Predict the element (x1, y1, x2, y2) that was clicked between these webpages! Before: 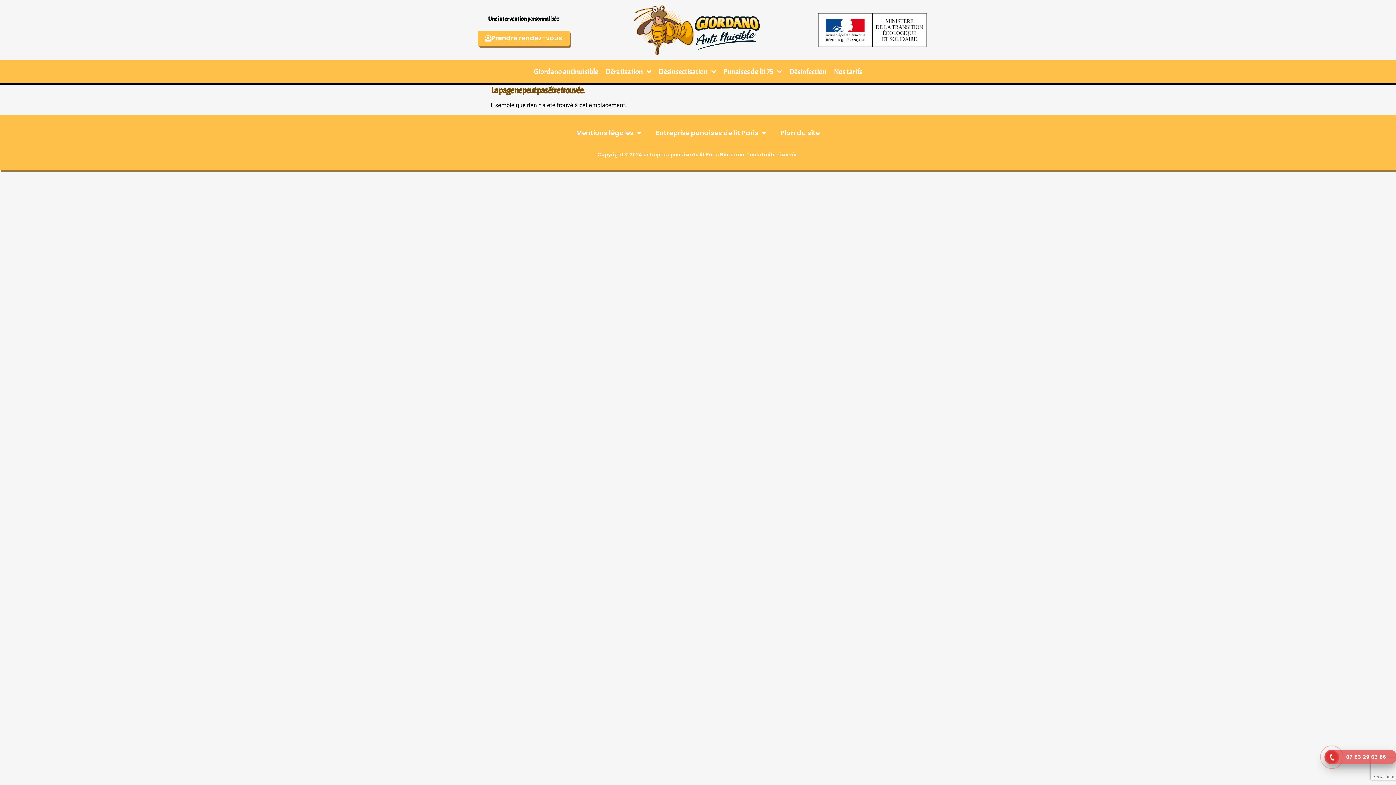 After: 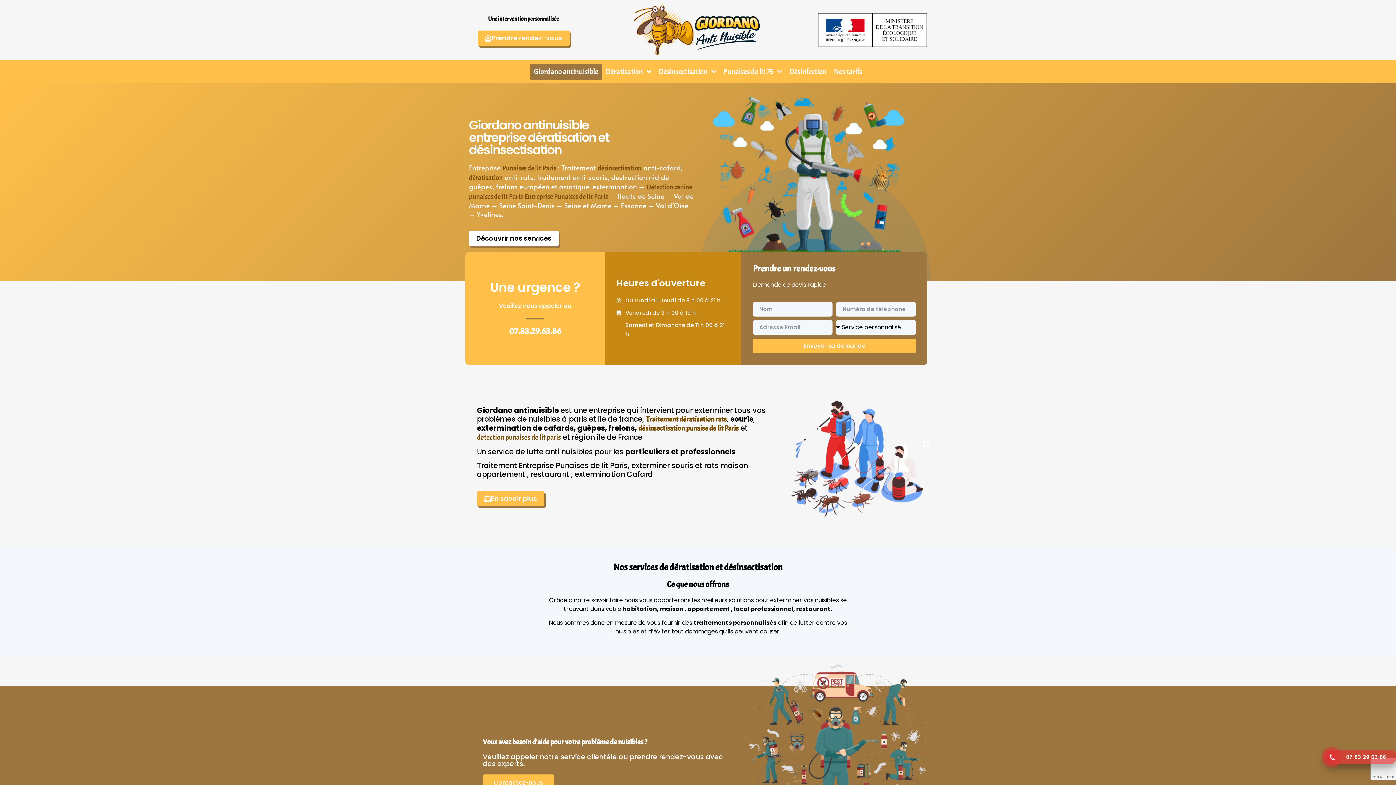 Action: bbox: (585, 3, 810, 56)